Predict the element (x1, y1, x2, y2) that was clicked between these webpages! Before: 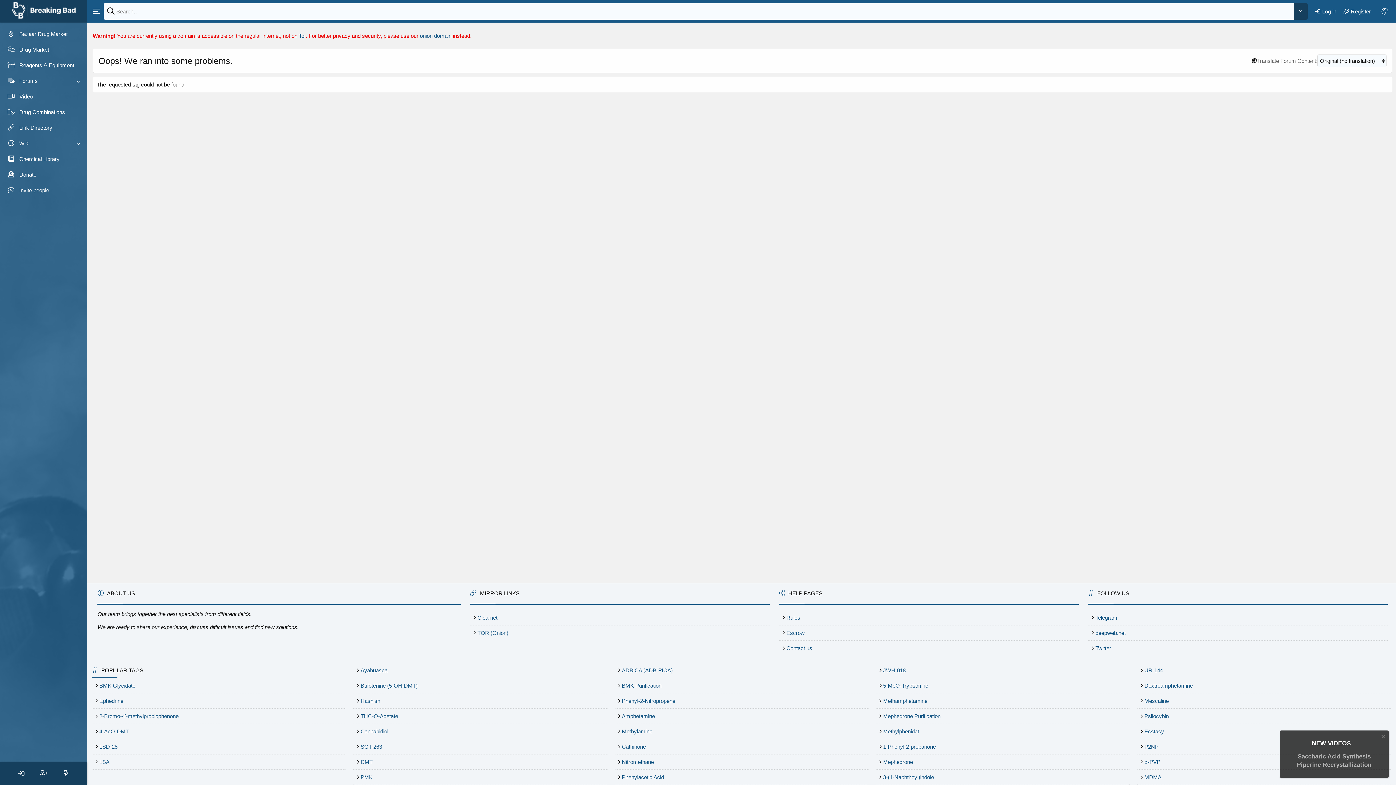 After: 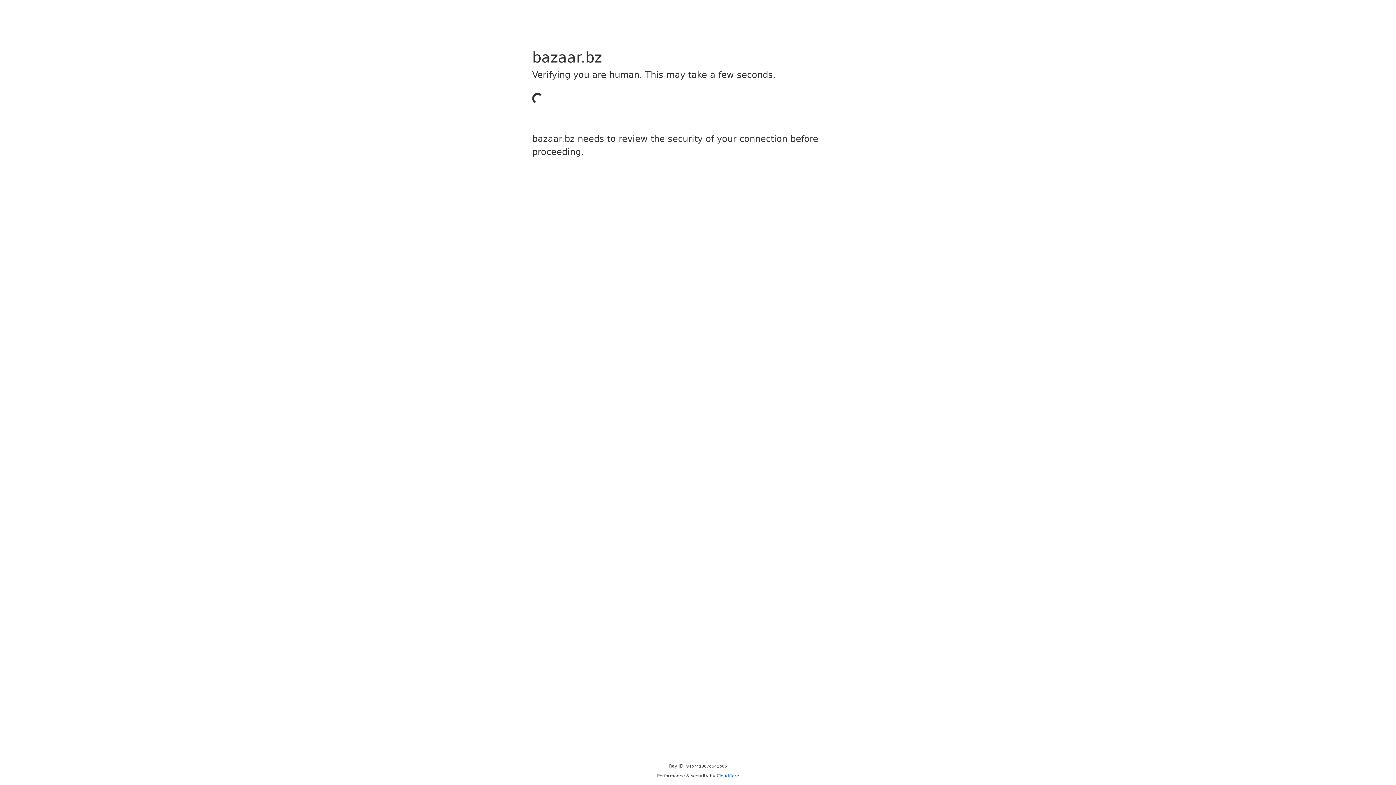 Action: label: Bazaar Drug Market bbox: (3, 26, 87, 41)